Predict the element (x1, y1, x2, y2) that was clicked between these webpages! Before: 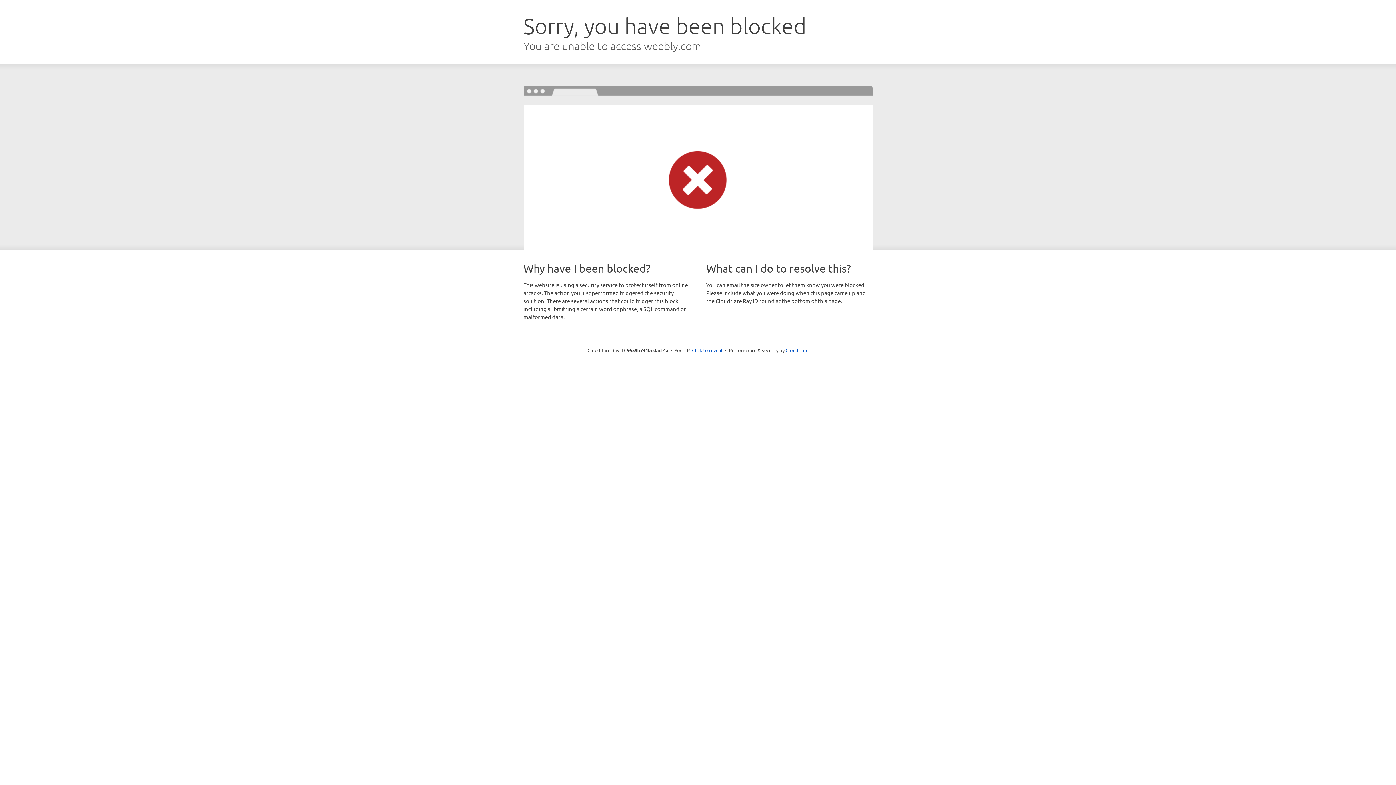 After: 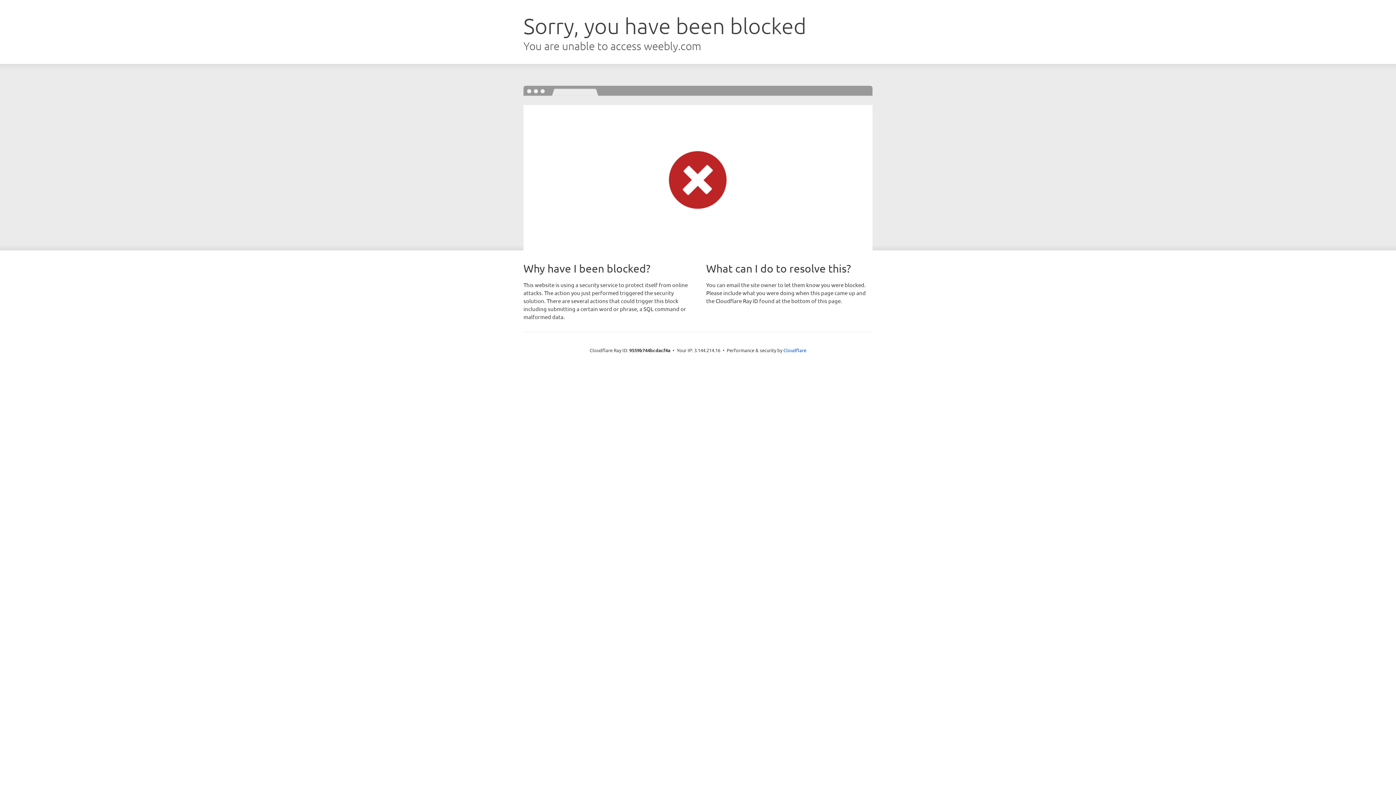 Action: label: Click to reveal bbox: (692, 346, 722, 353)